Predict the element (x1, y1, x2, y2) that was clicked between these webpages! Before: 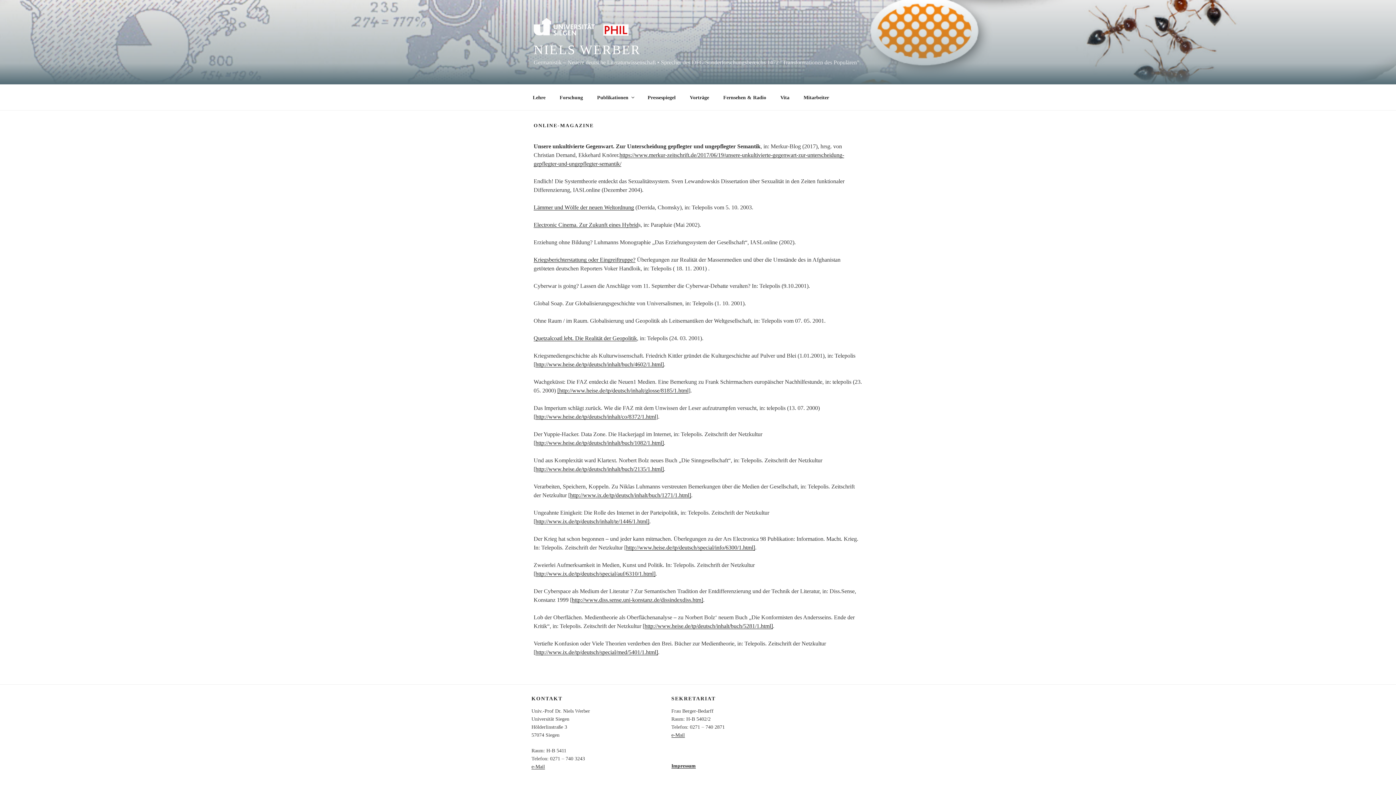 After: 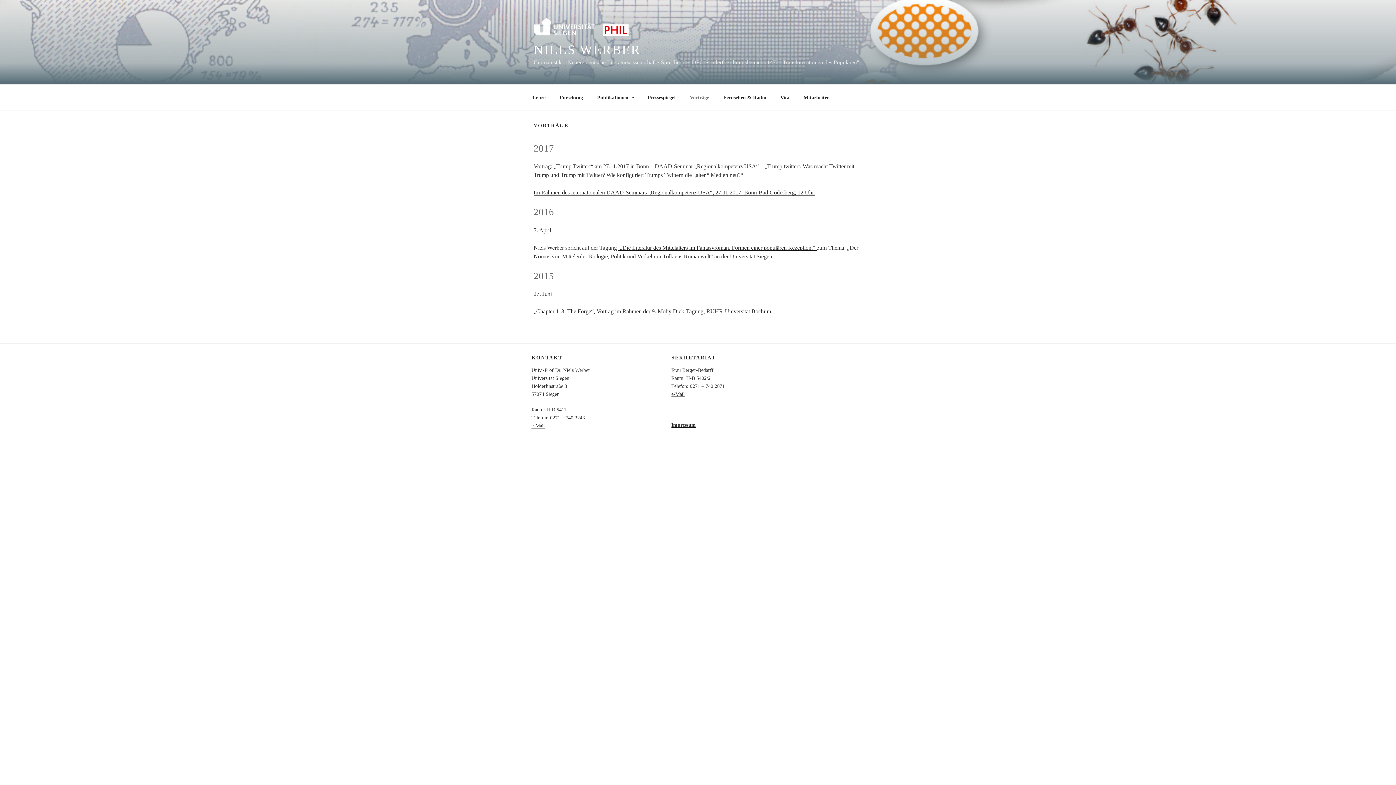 Action: bbox: (683, 88, 715, 106) label: Vorträge